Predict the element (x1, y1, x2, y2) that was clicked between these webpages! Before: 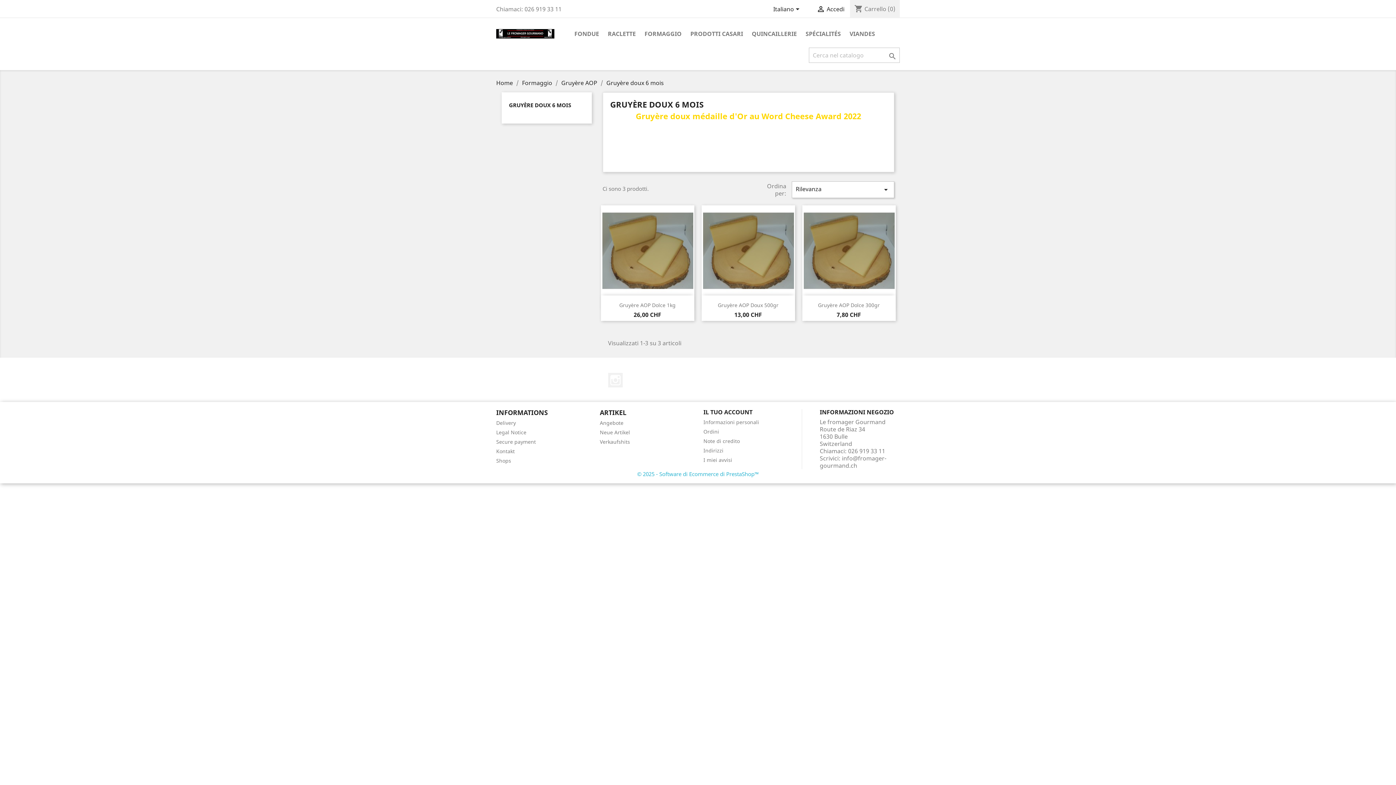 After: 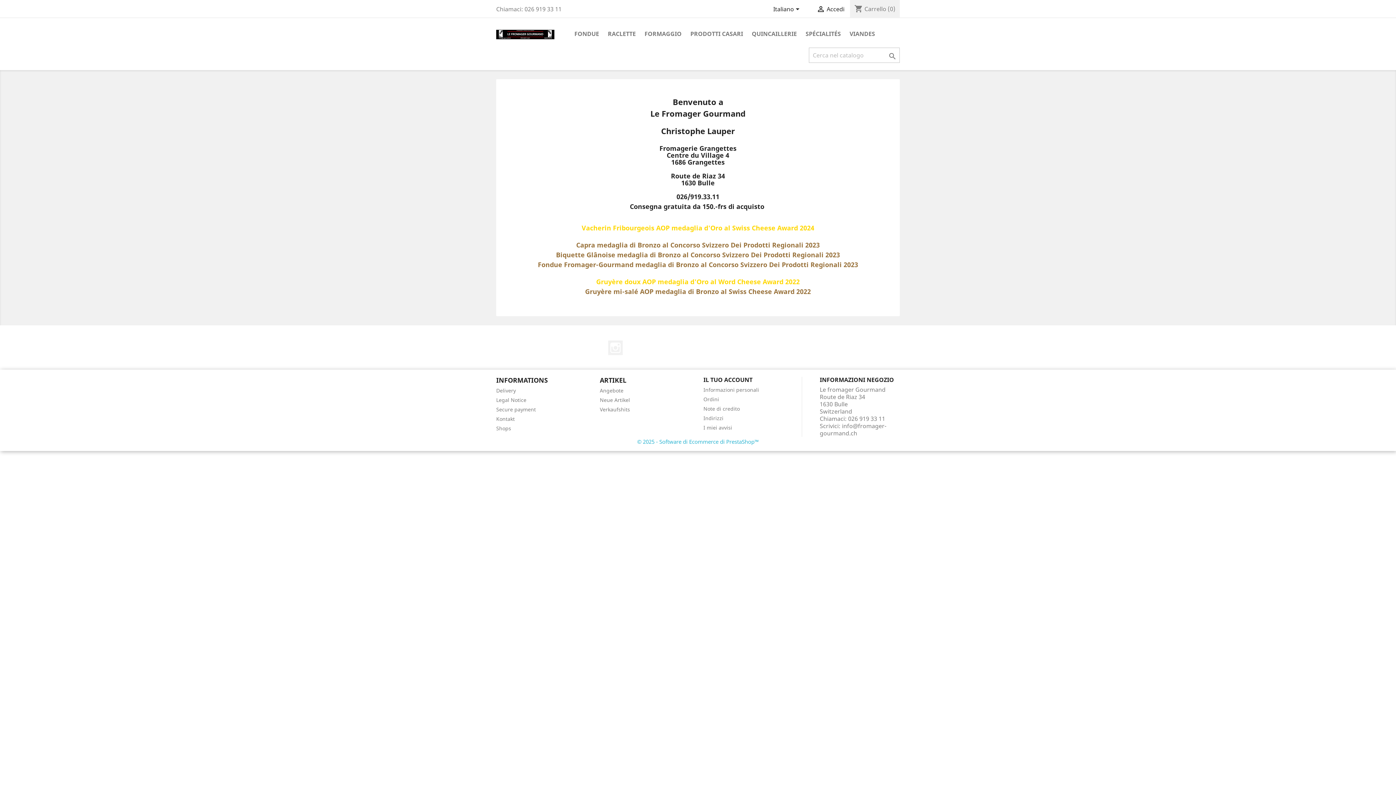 Action: bbox: (496, 29, 554, 37)